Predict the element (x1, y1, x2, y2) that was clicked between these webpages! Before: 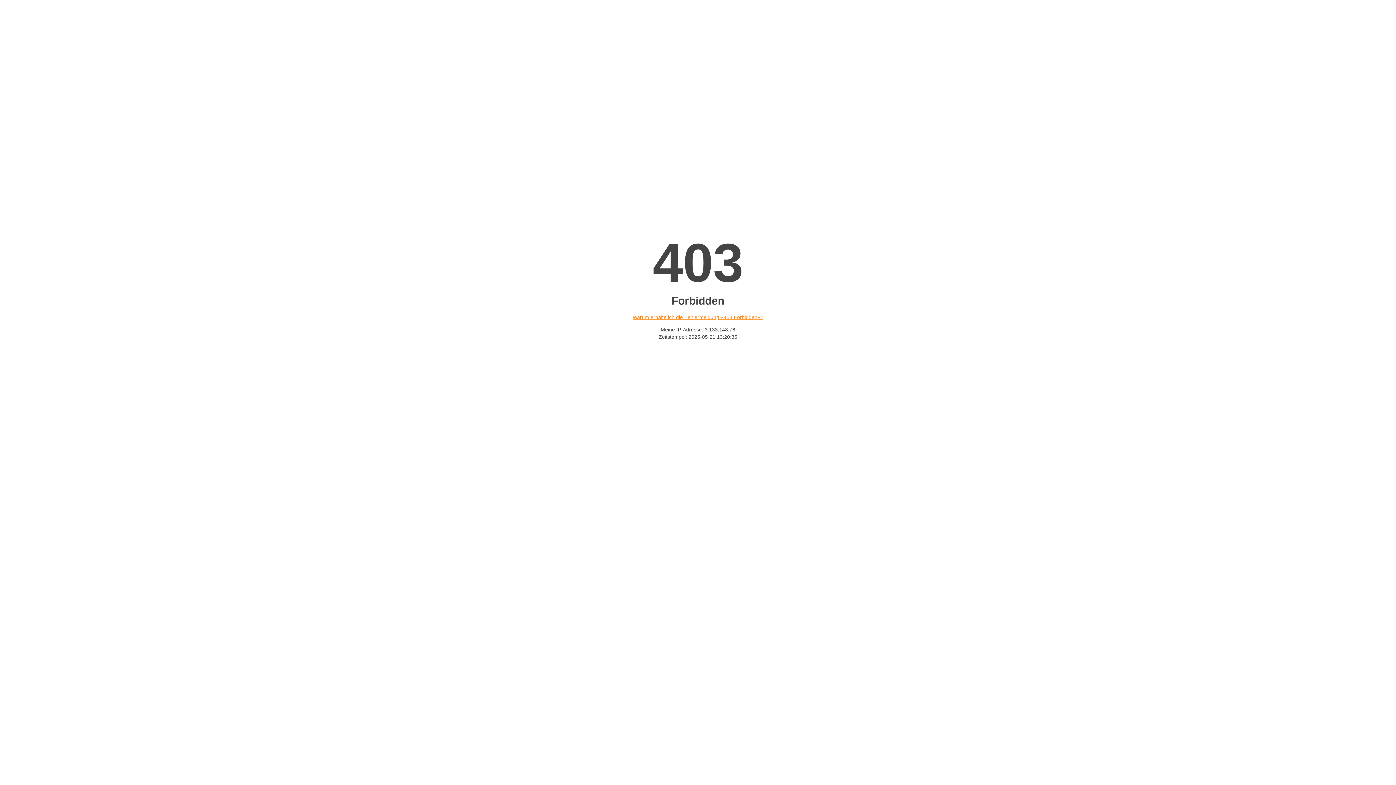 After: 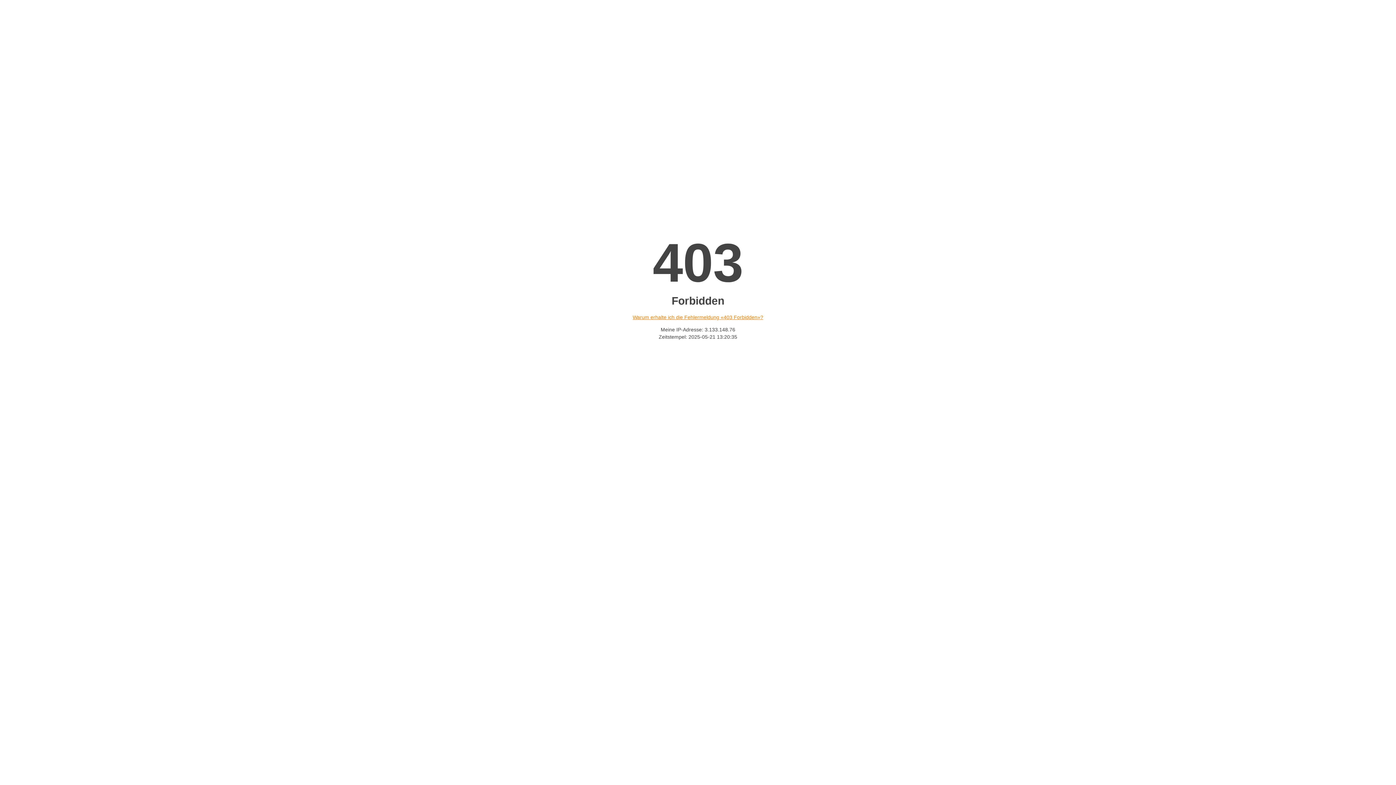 Action: bbox: (632, 314, 763, 320) label: Warum erhalte ich die Fehlermeldung «403 Forbidden»?